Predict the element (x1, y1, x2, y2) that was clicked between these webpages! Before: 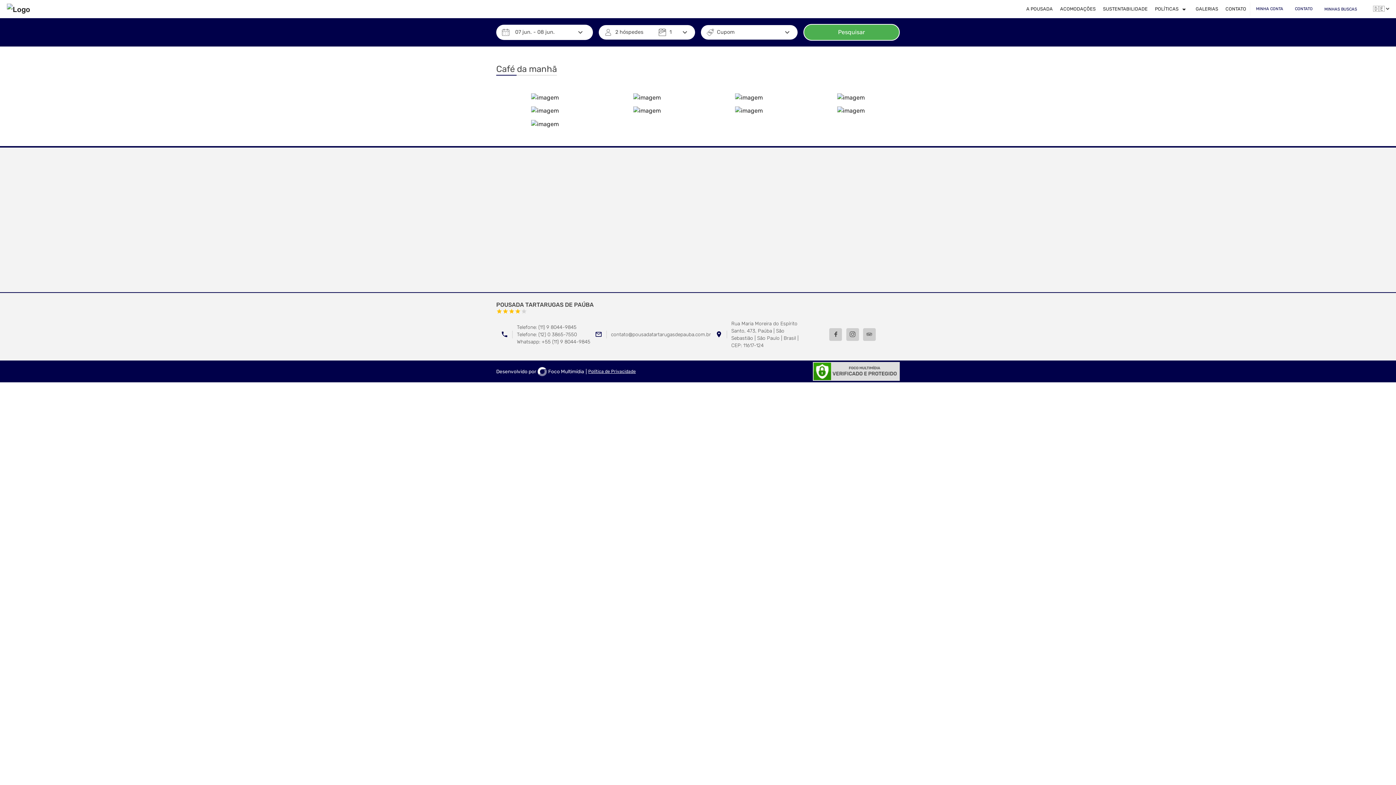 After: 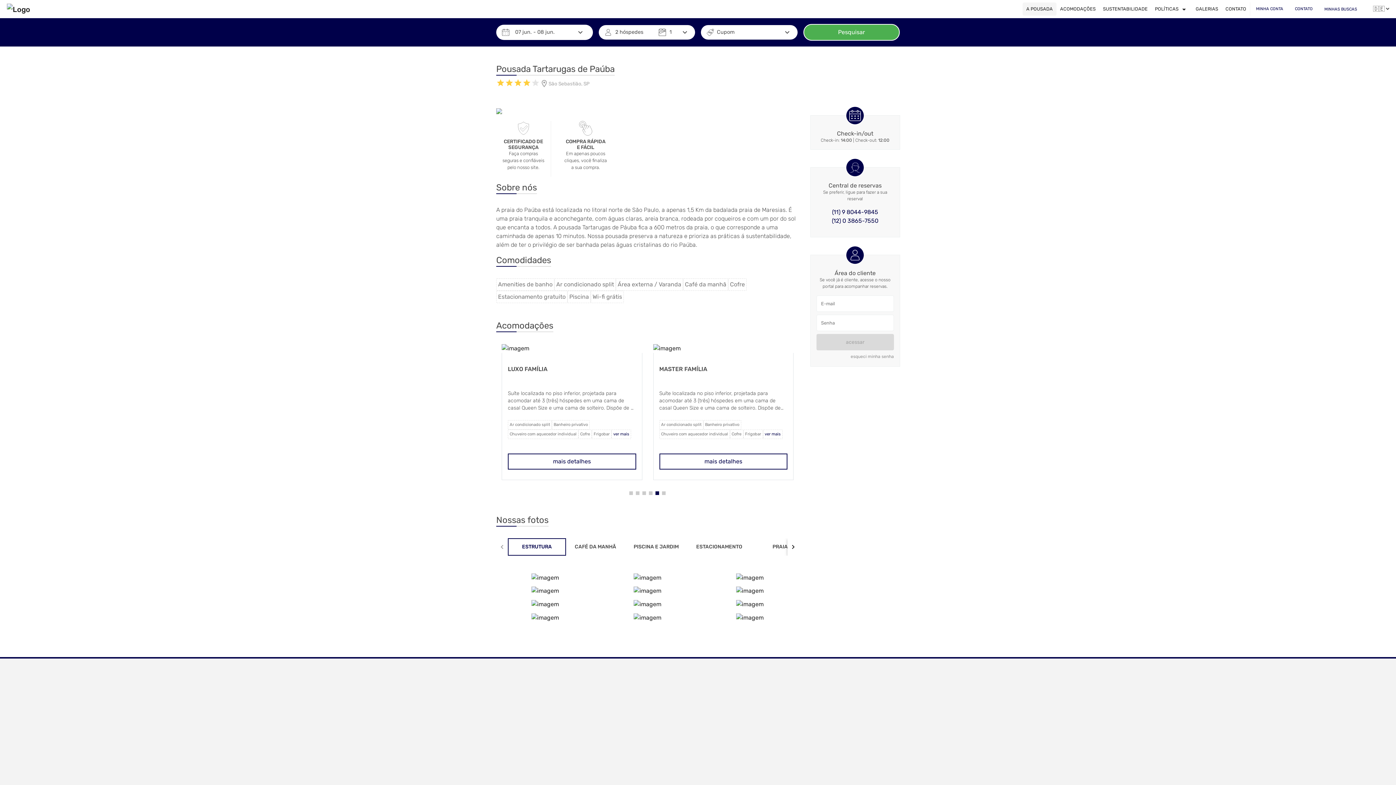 Action: bbox: (1022, 2, 1056, 15) label: A POUSADA